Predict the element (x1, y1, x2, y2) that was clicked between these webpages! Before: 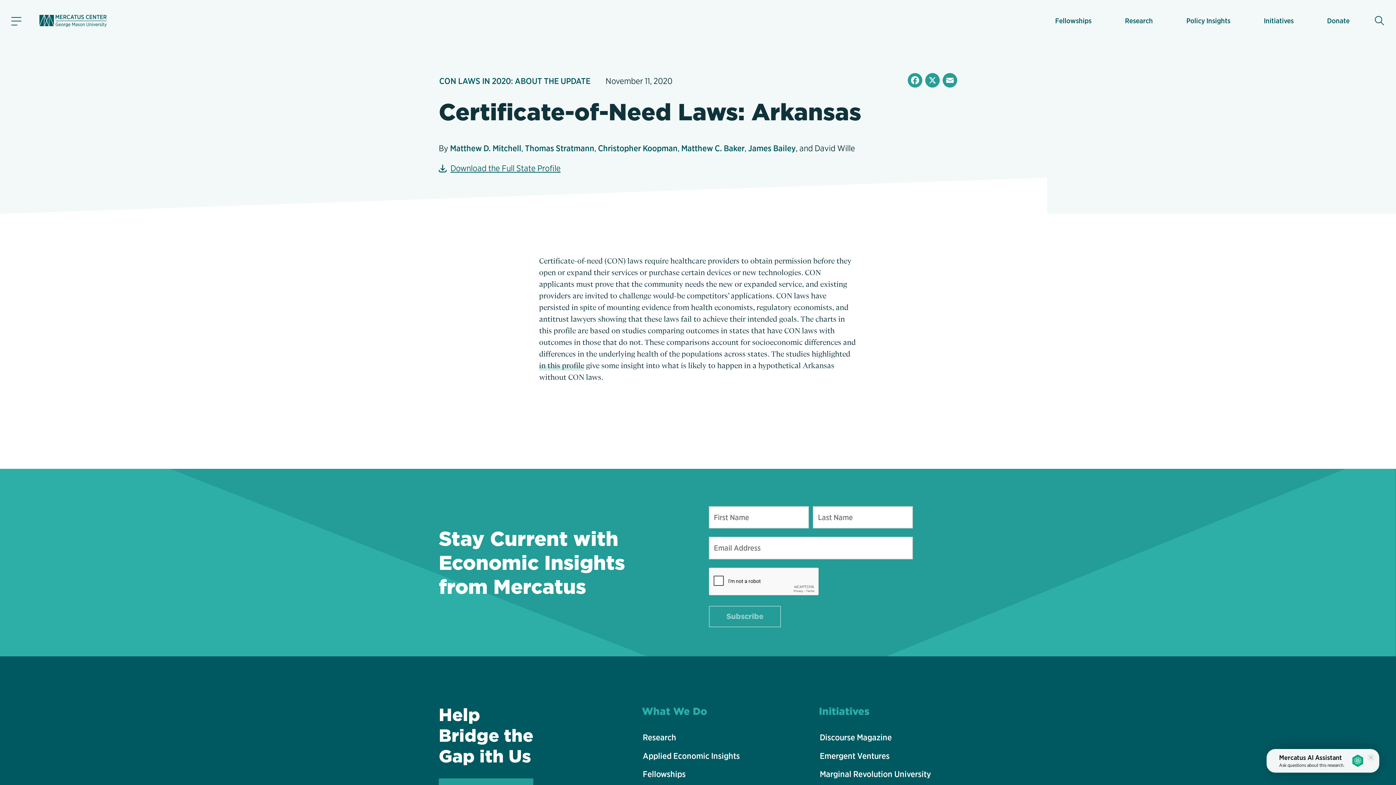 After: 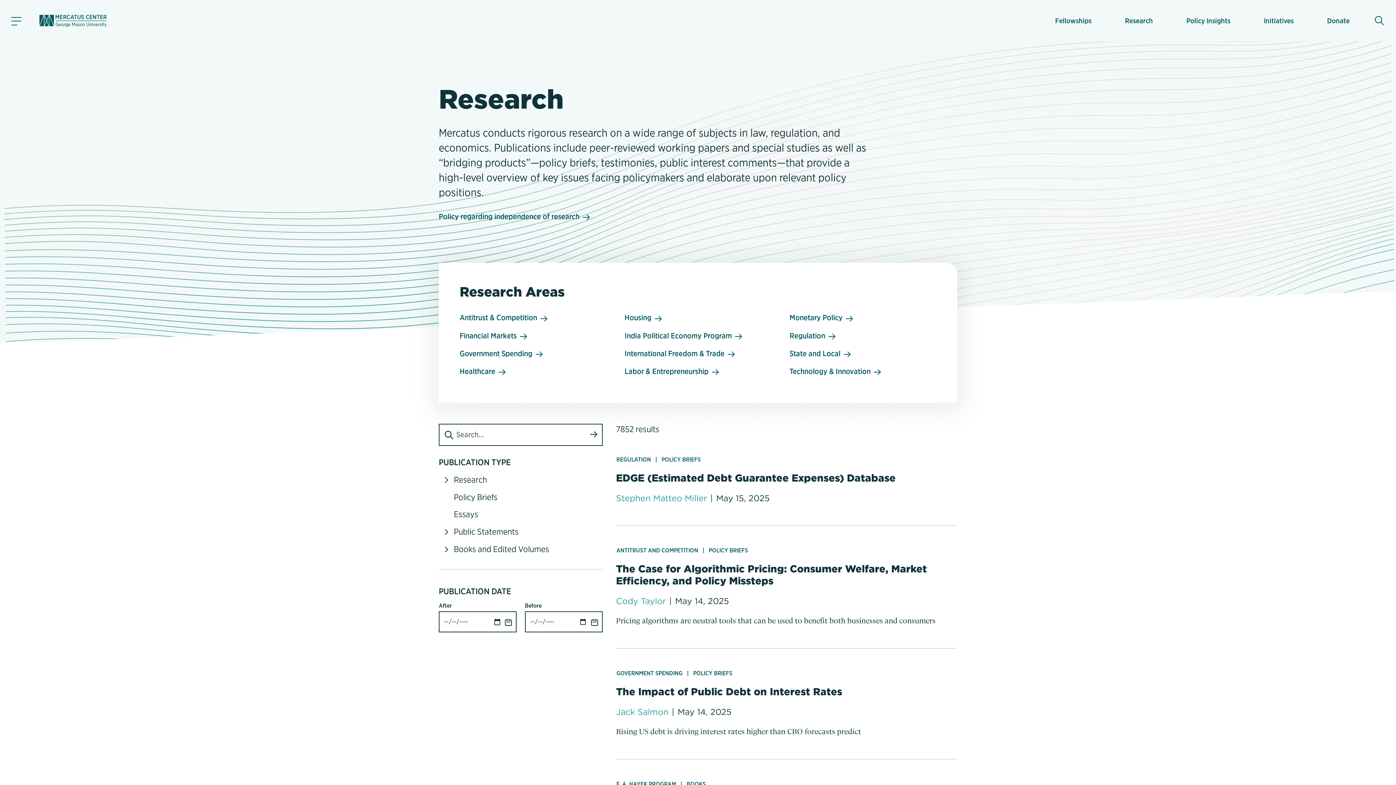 Action: label: Research bbox: (1125, 9, 1153, 31)